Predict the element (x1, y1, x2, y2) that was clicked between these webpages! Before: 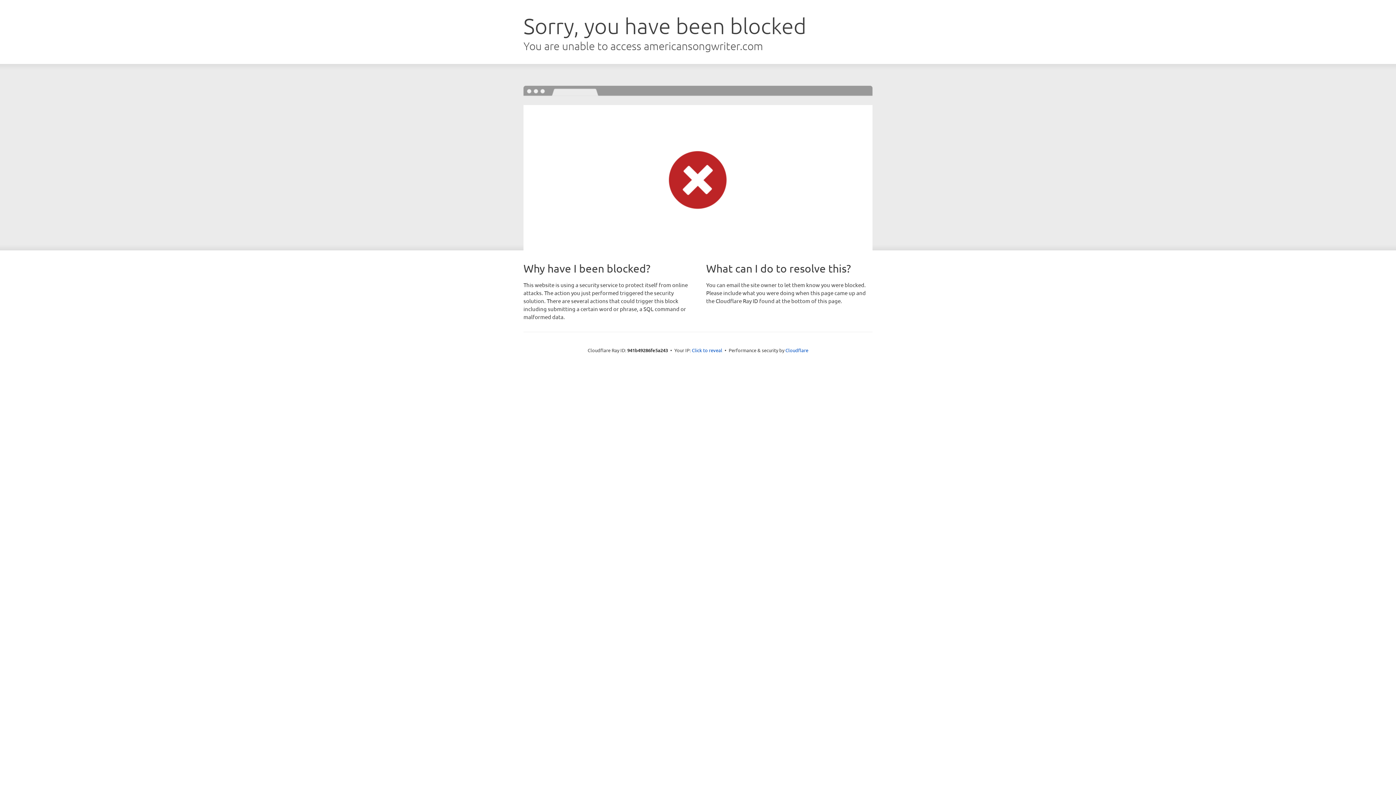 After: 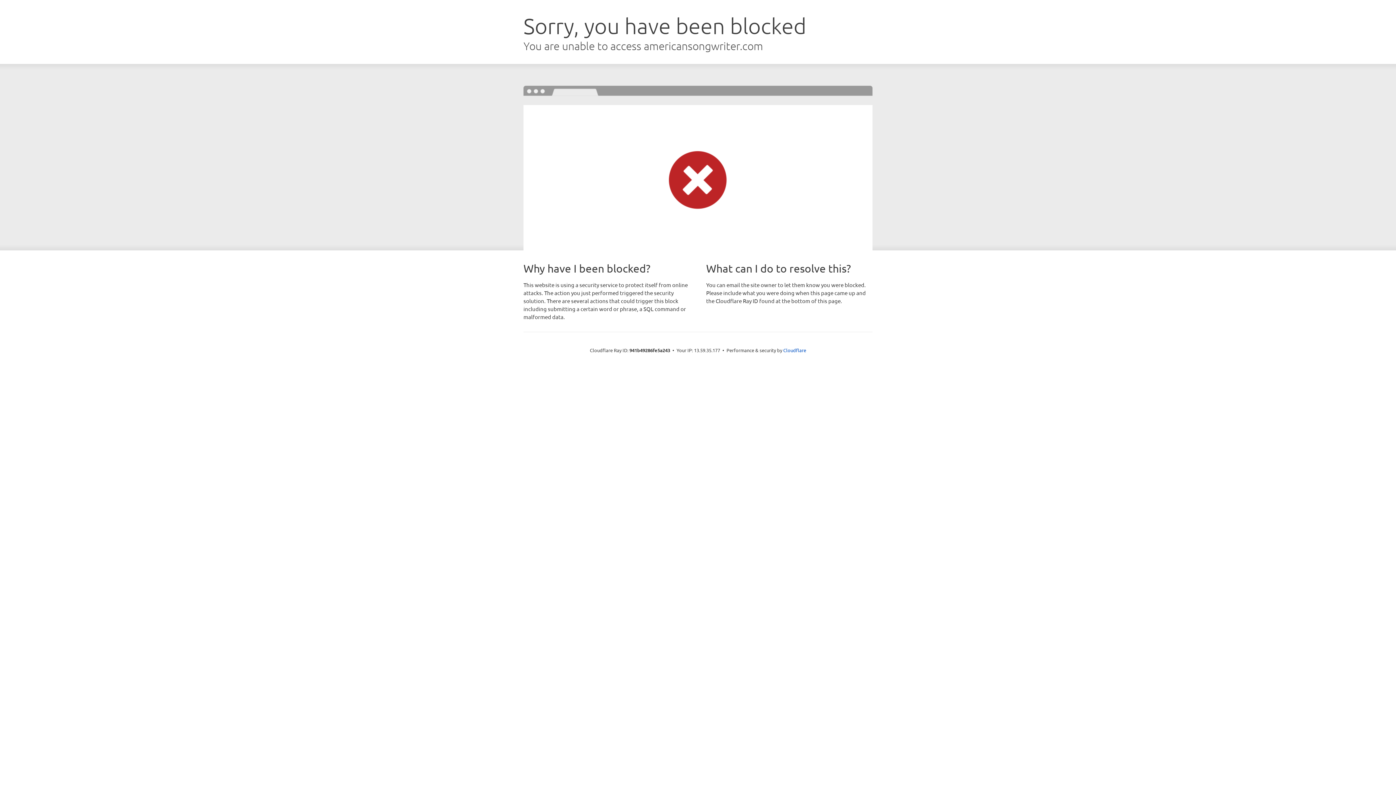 Action: bbox: (692, 346, 722, 353) label: Click to reveal